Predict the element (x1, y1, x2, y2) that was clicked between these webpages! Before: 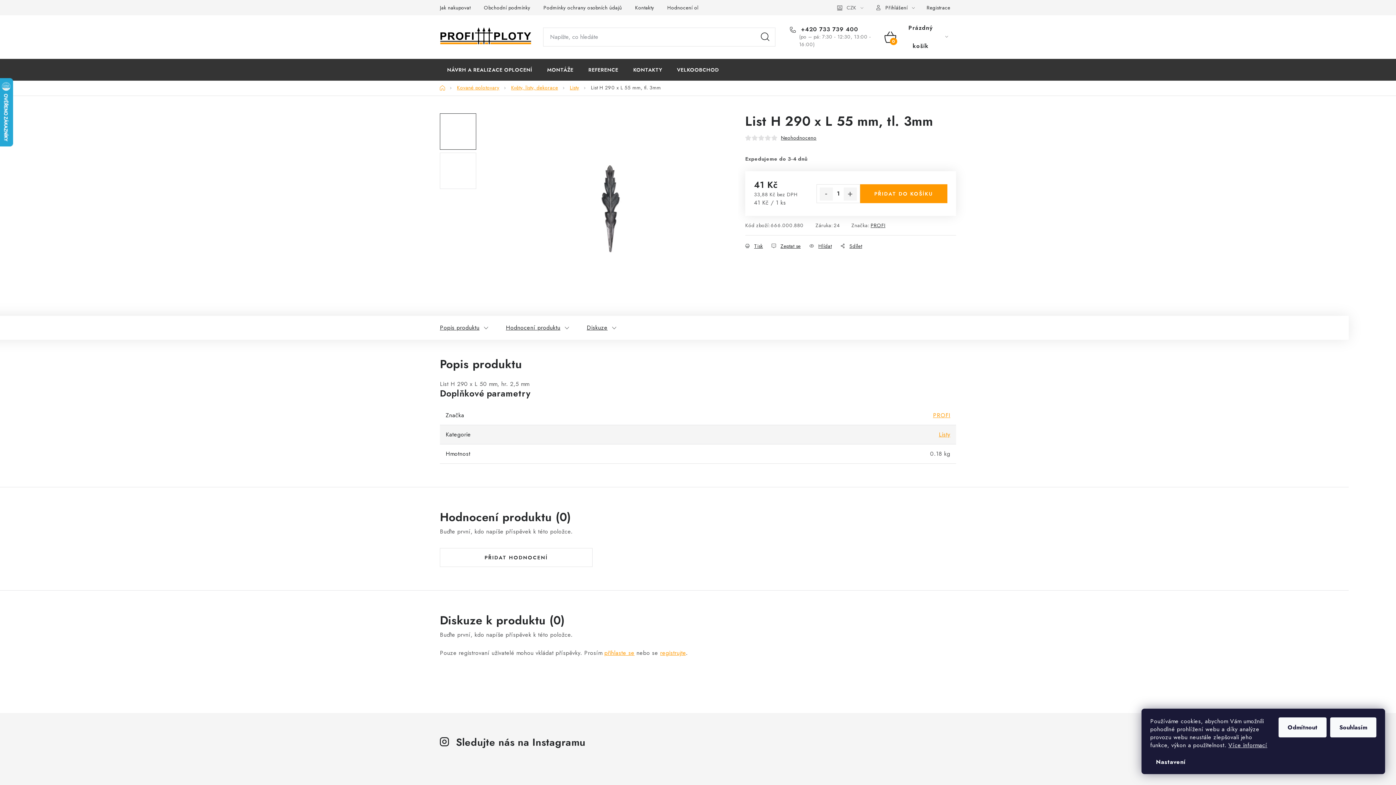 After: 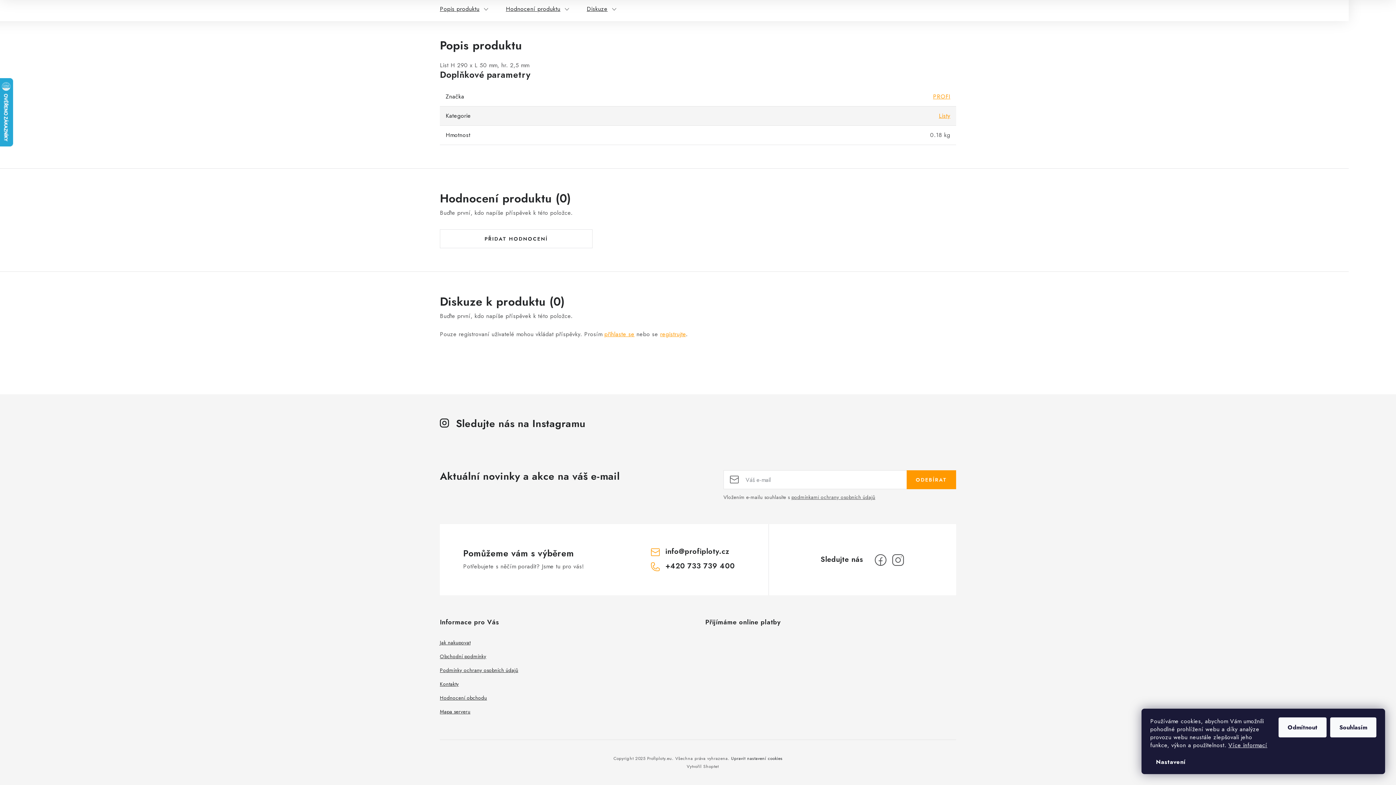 Action: label: Diskuze bbox: (586, 316, 616, 340)